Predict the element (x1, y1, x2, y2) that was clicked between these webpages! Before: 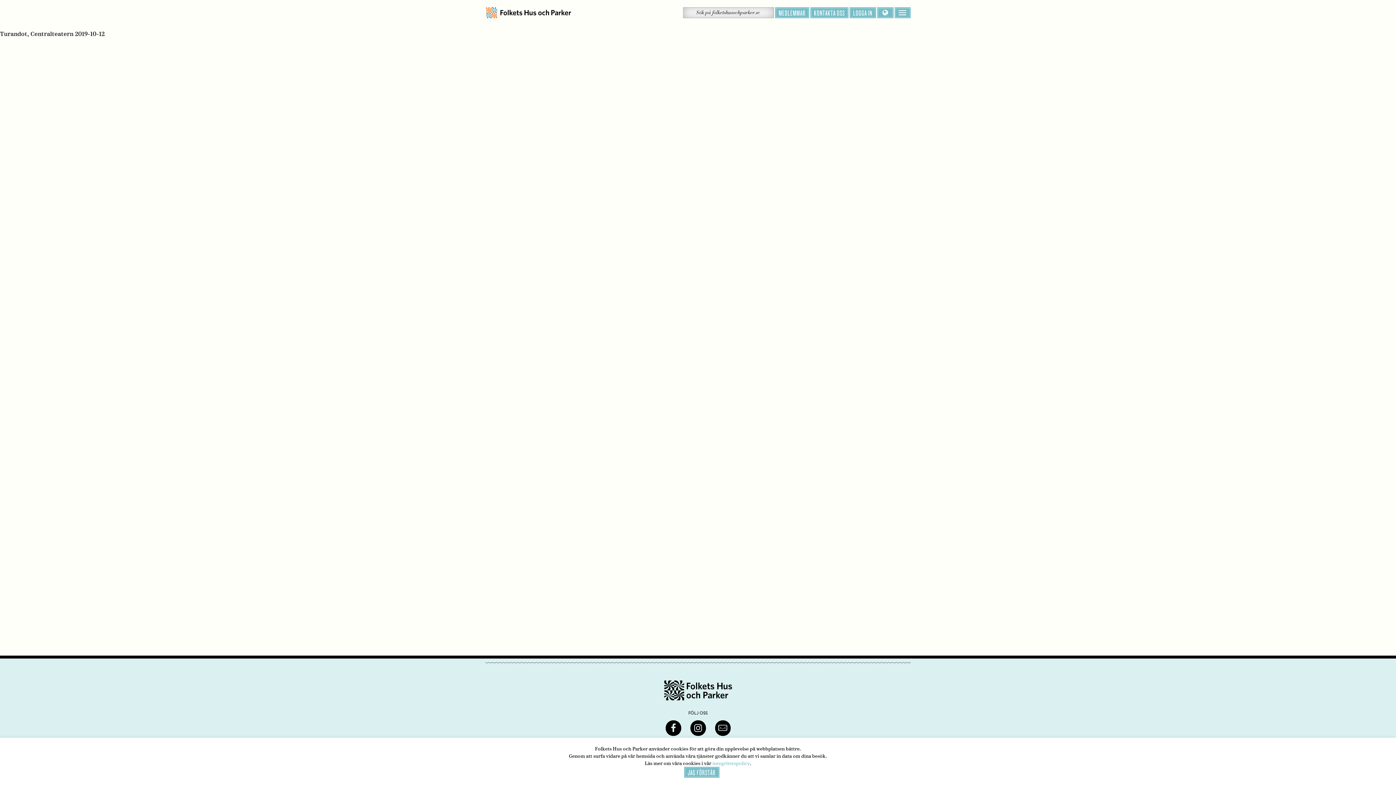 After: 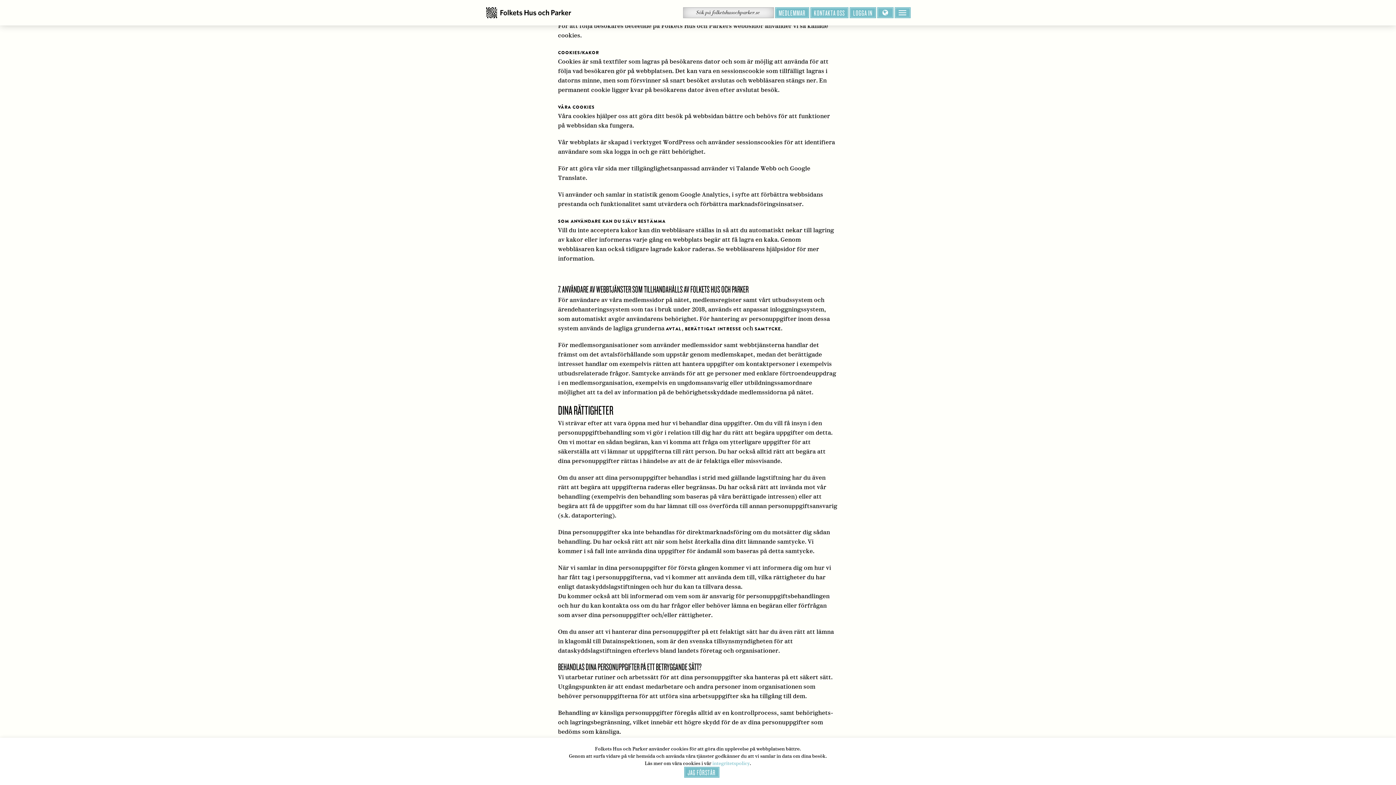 Action: label: integritetspolicy bbox: (712, 760, 750, 766)